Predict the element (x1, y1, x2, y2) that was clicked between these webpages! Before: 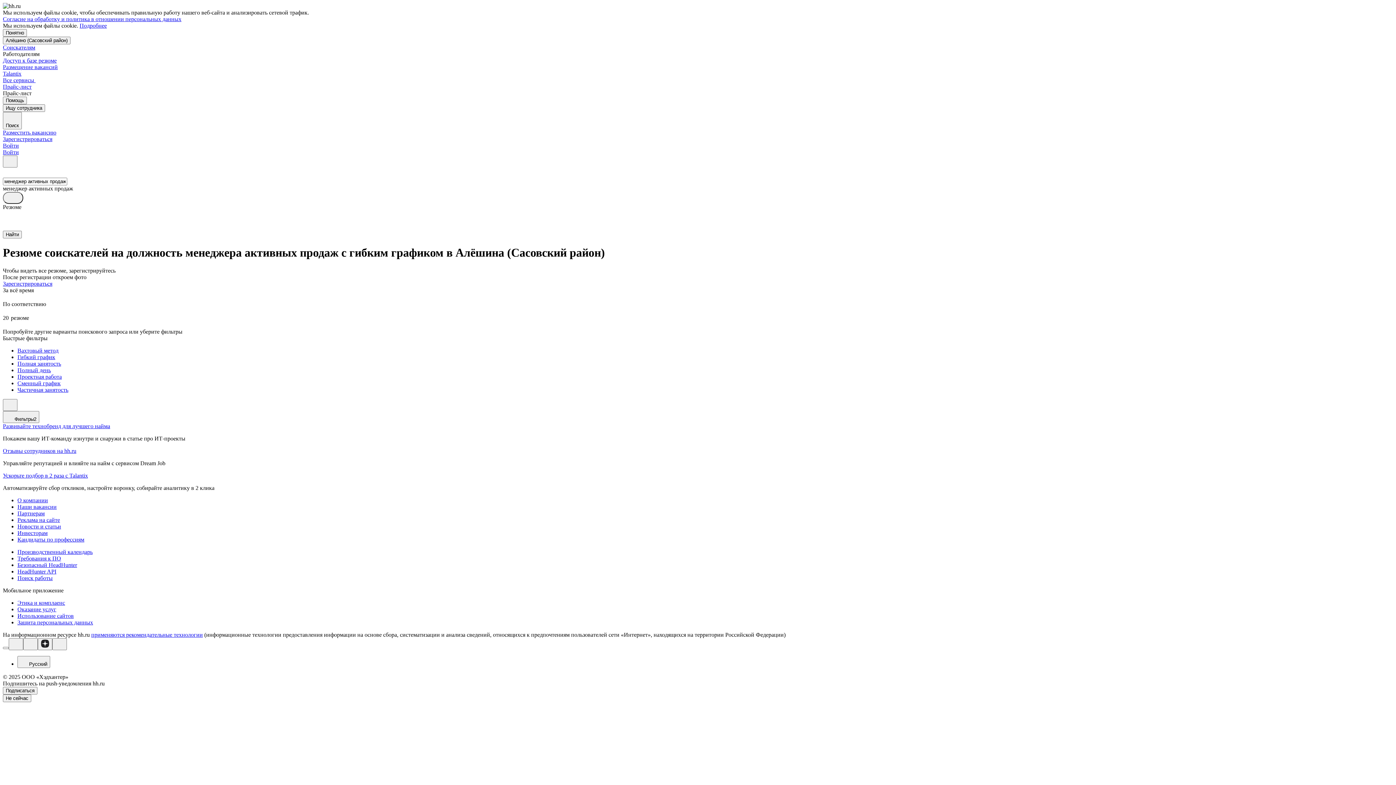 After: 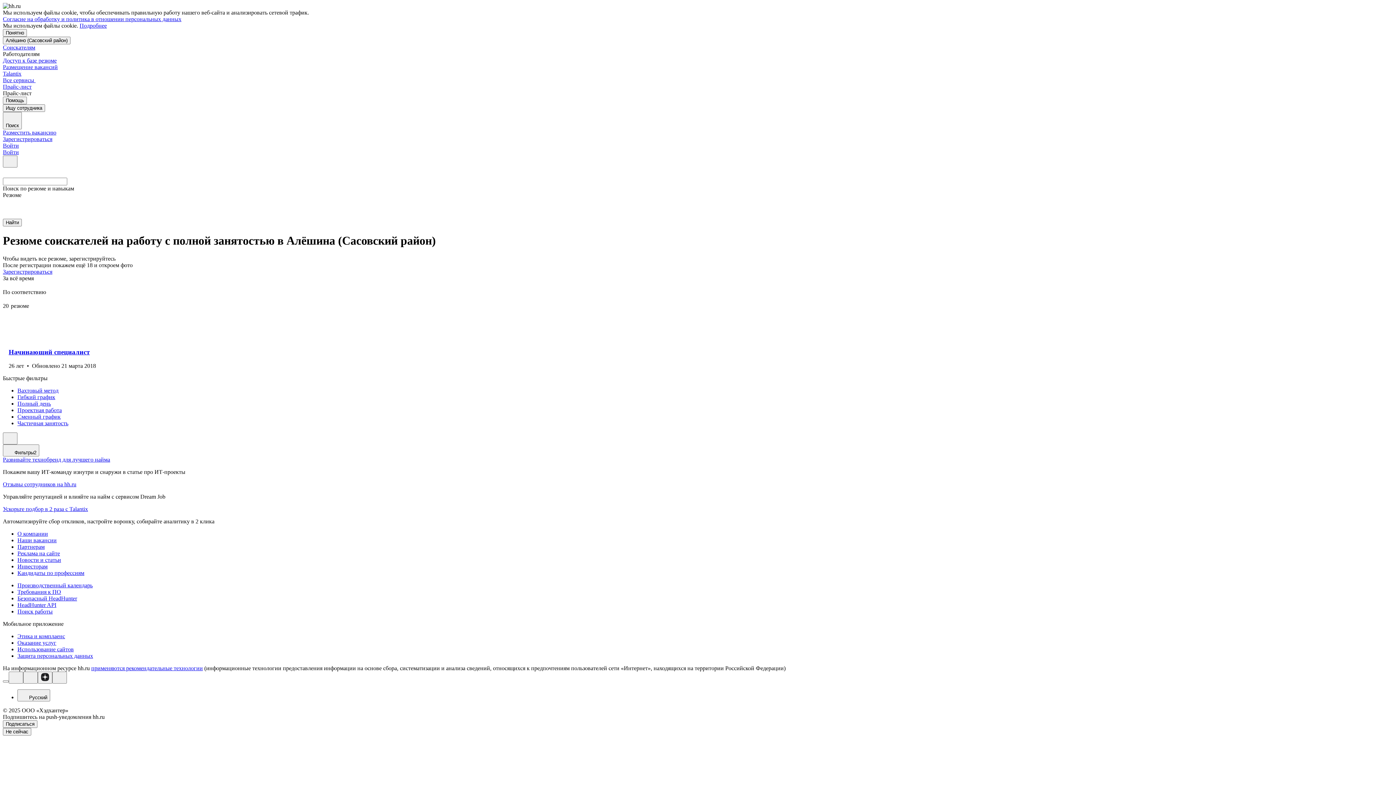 Action: label: Полная занятость bbox: (17, 360, 1393, 367)